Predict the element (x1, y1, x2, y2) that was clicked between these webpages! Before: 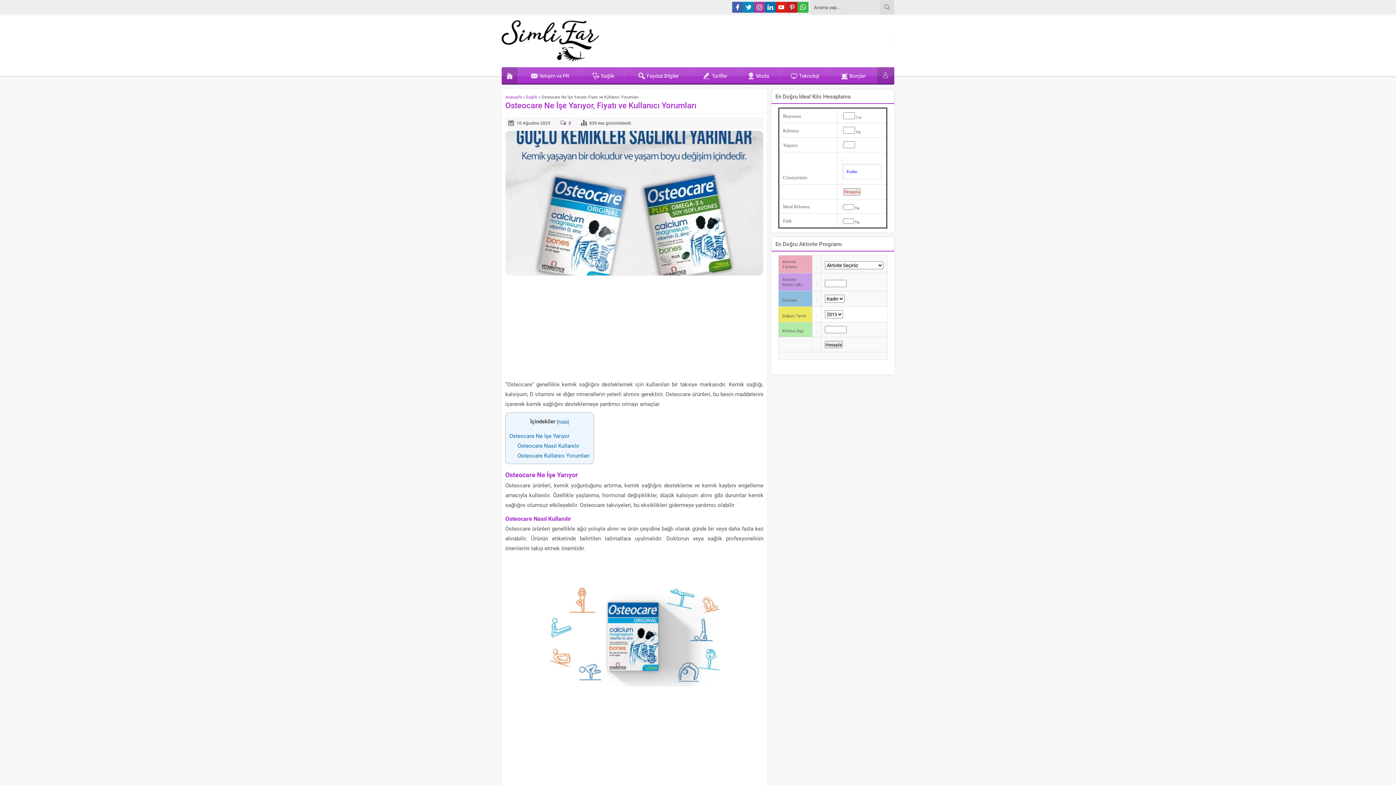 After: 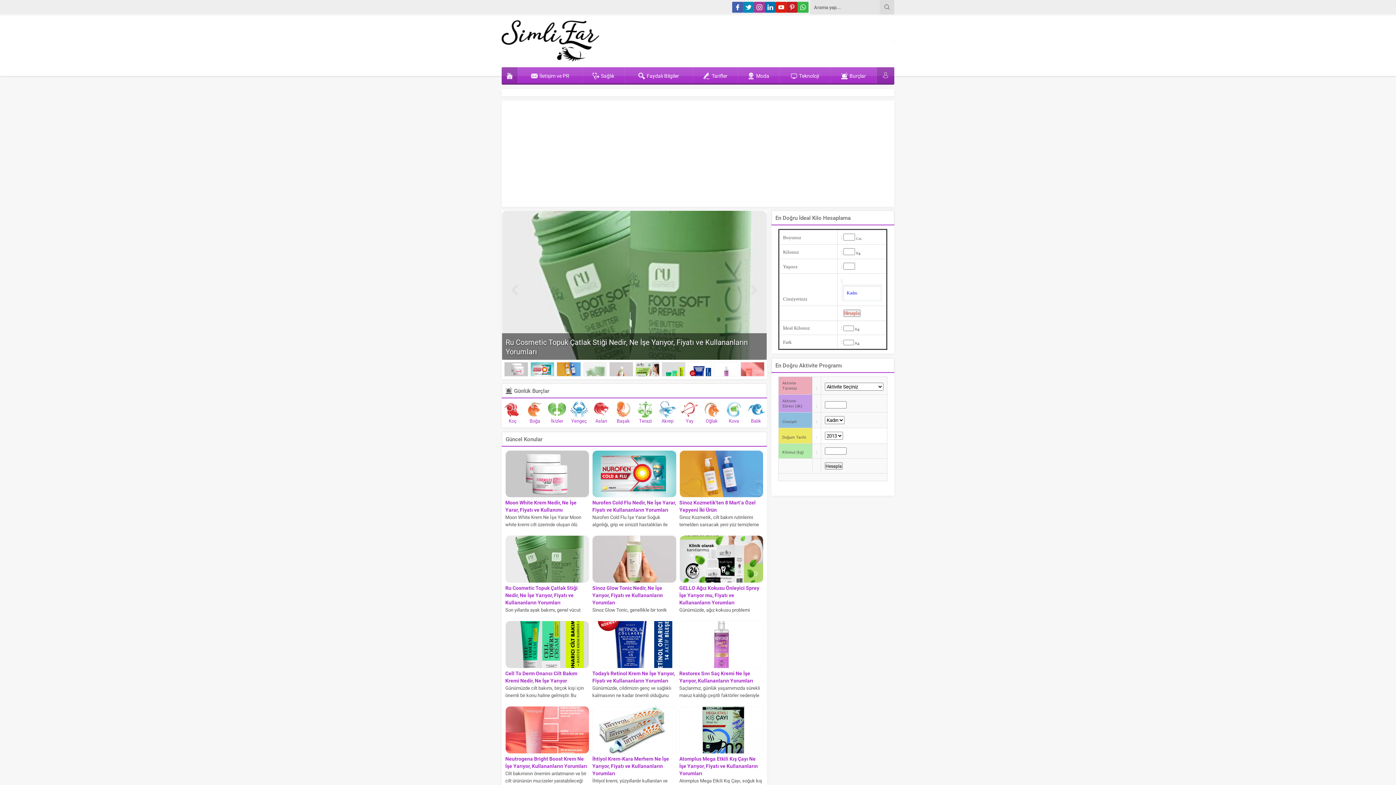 Action: label: Anasayfa bbox: (505, 94, 522, 99)